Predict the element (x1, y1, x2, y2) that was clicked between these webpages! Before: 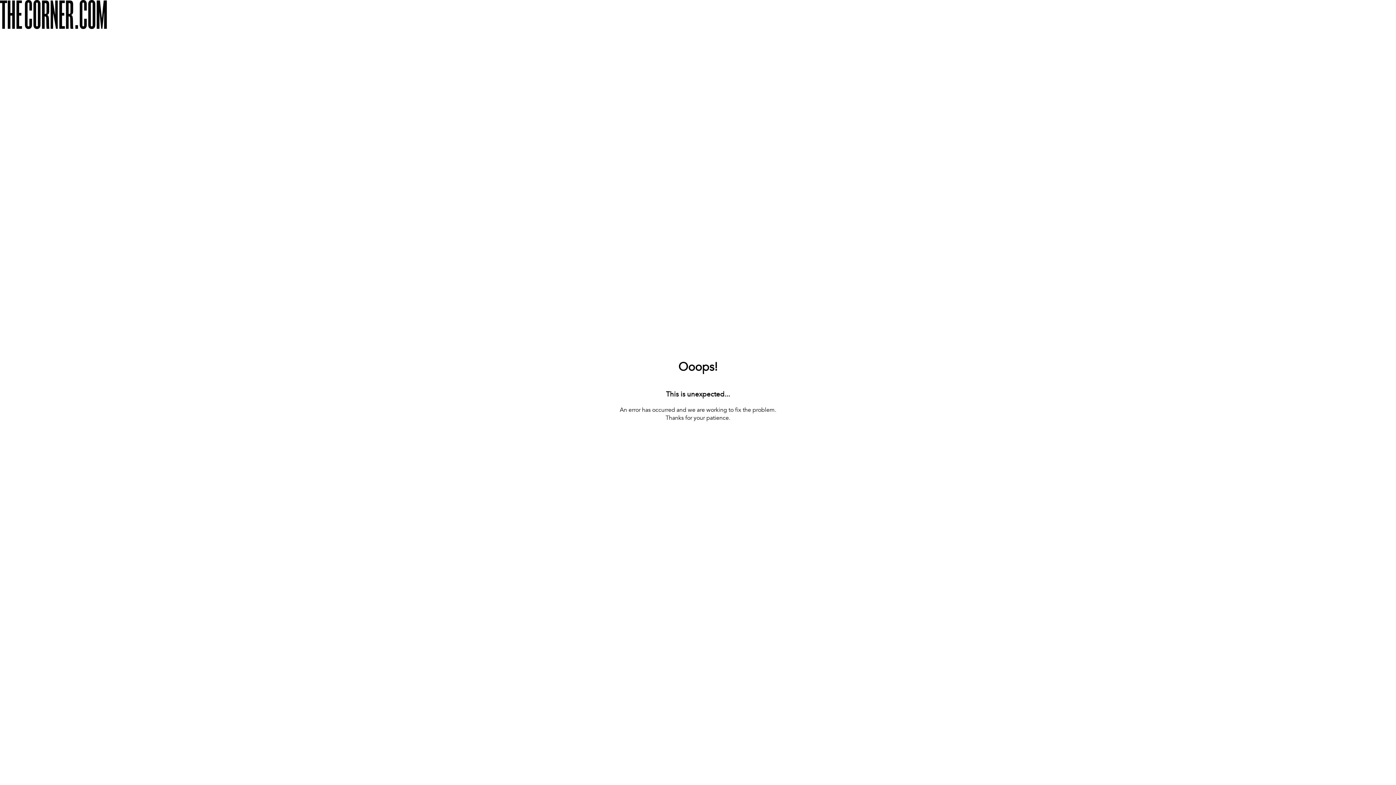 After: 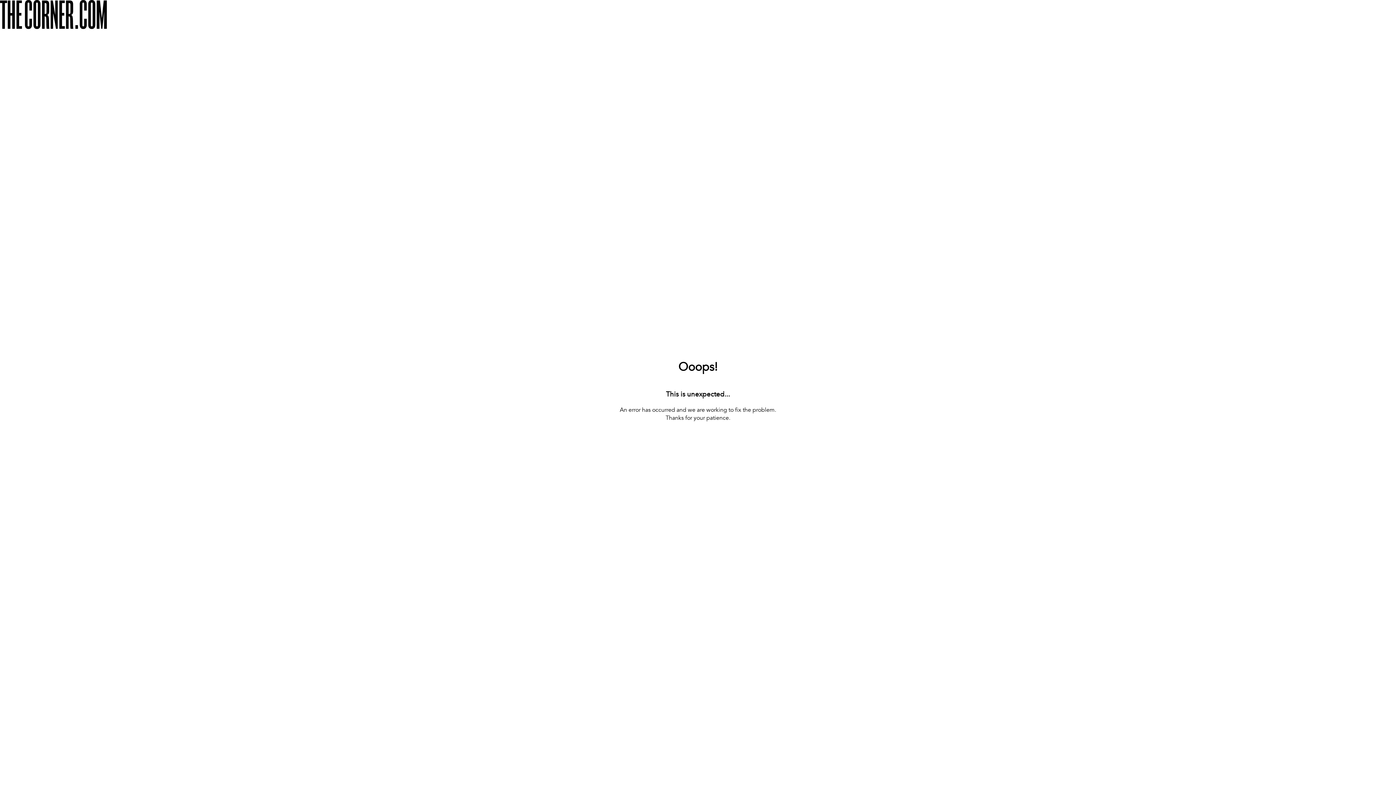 Action: bbox: (660, 422, 736, 433) label: [ BACK TO THE HOMEPAGE ]